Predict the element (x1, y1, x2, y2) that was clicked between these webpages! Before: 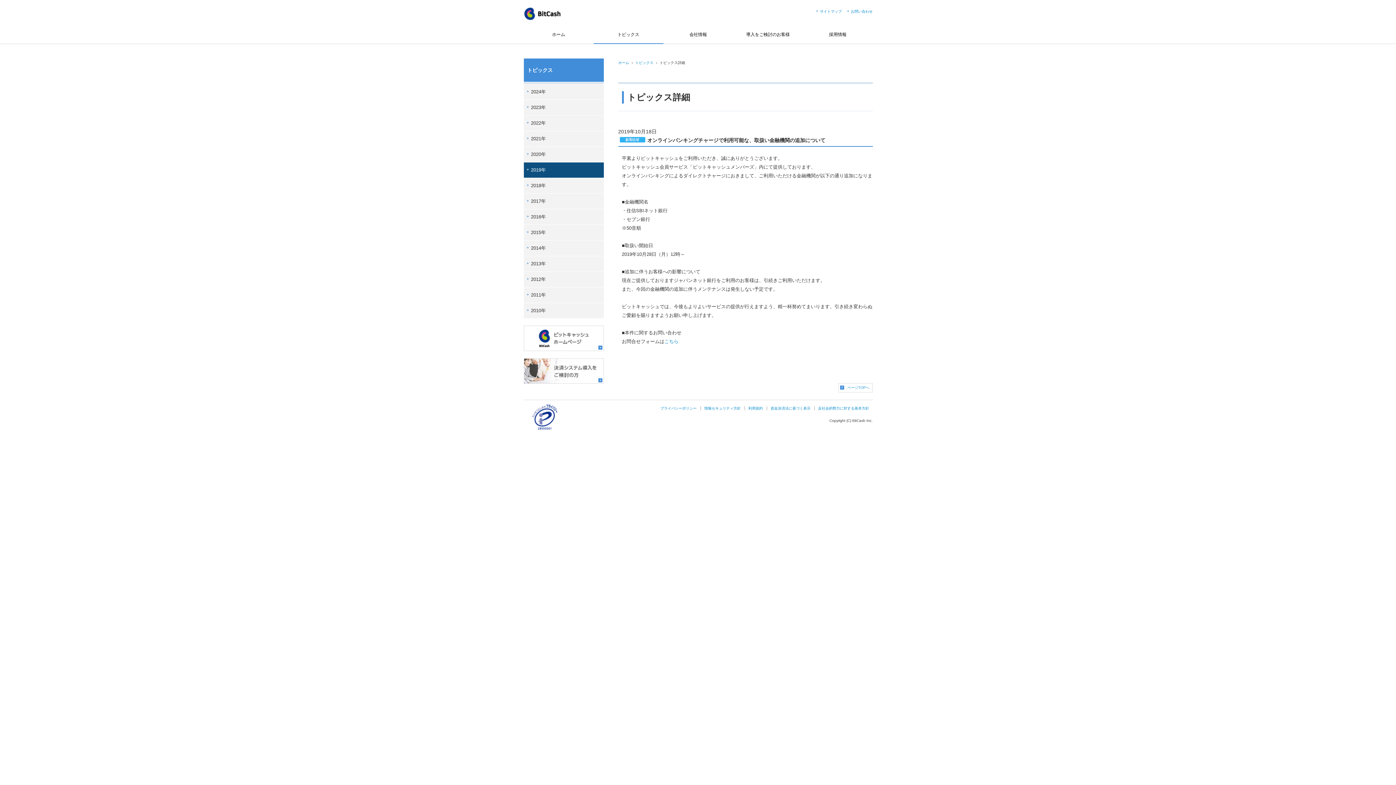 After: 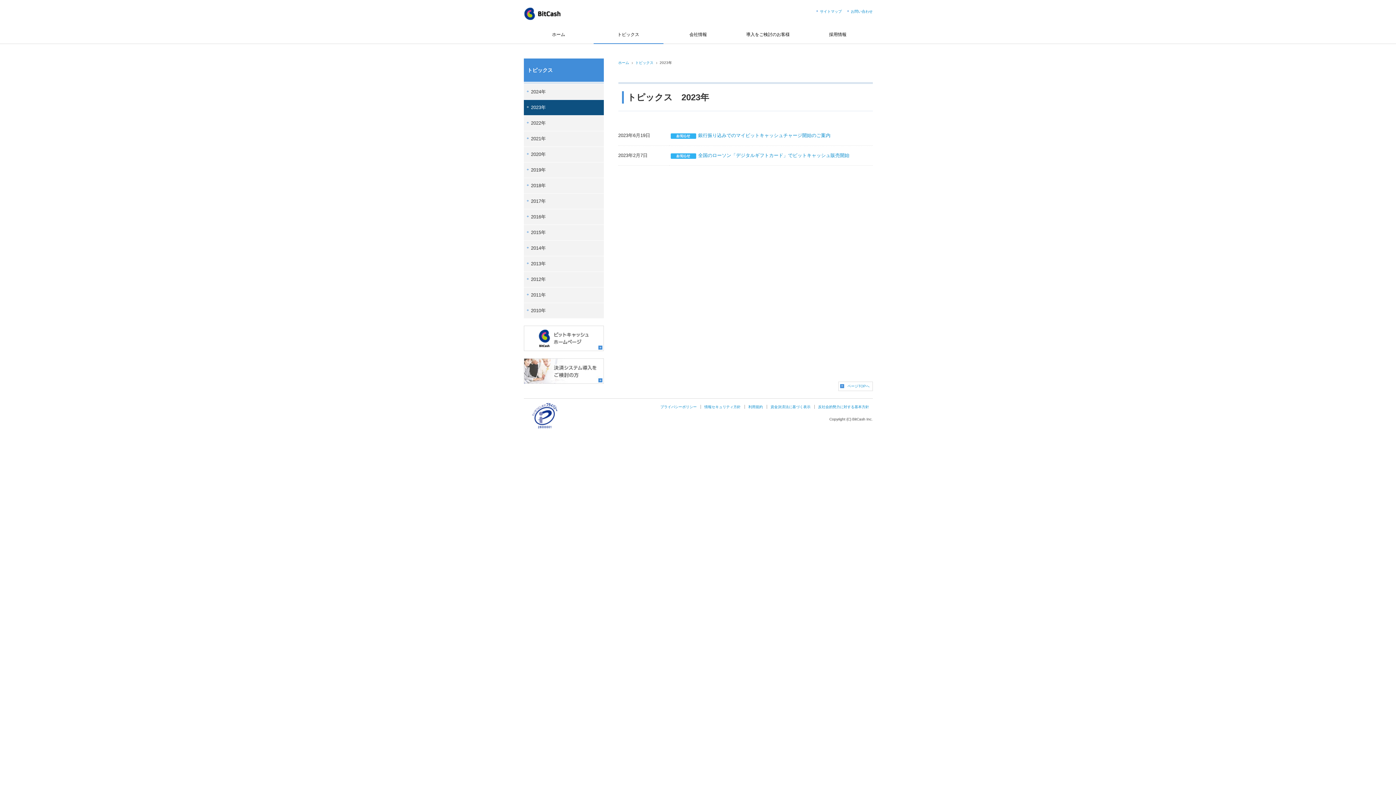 Action: bbox: (523, 100, 603, 115) label: 2023年